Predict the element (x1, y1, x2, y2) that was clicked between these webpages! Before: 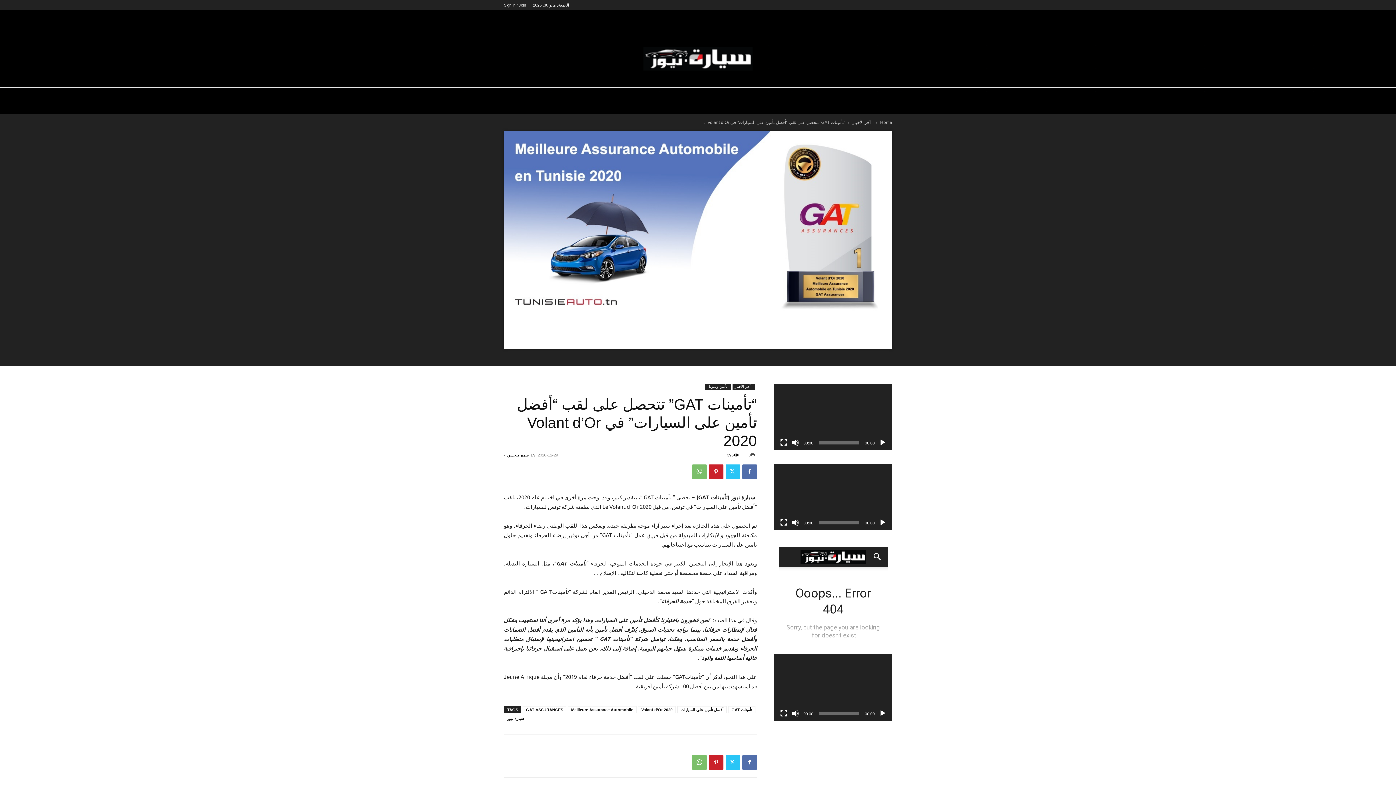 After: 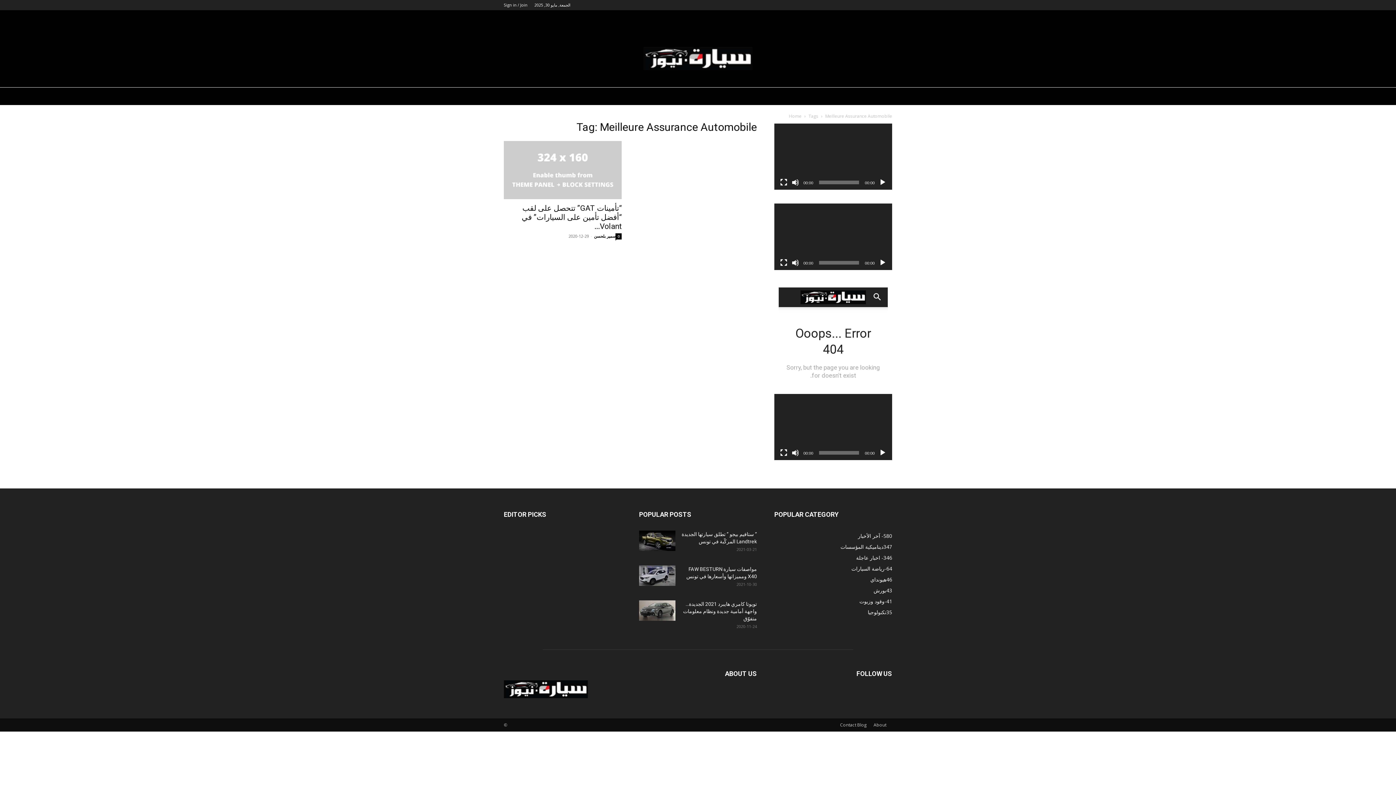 Action: label: Meilleure Assurance Automobile bbox: (568, 706, 636, 713)